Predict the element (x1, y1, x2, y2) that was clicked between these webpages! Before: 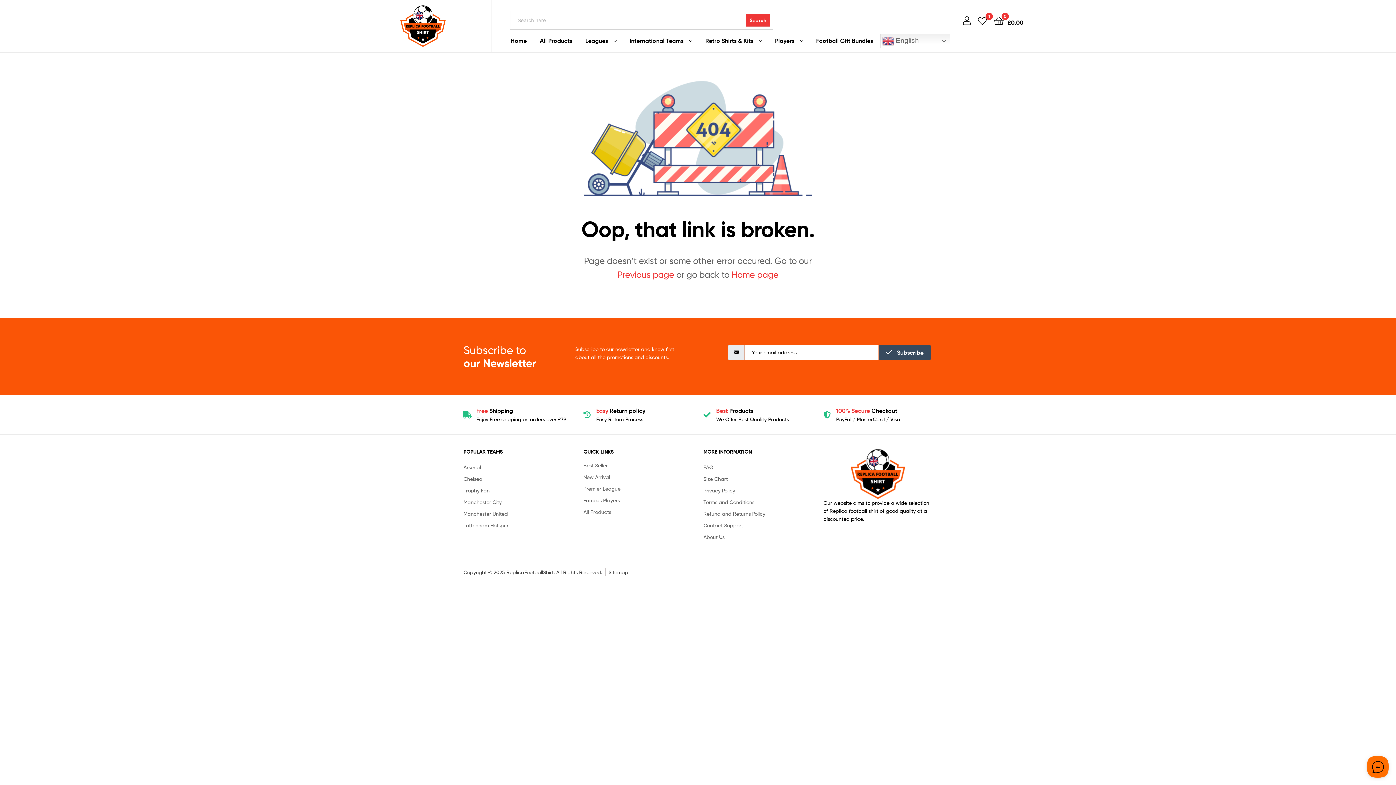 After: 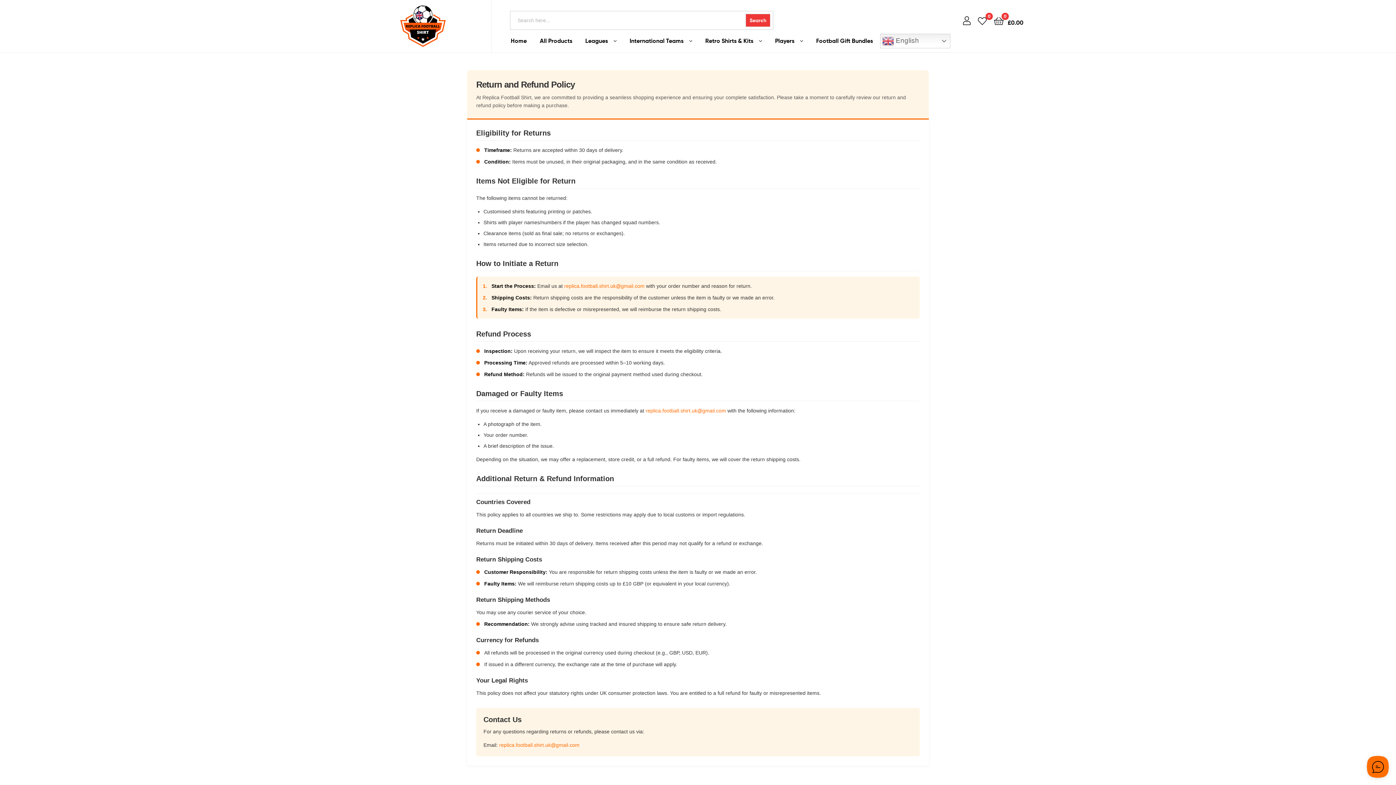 Action: label: Refund and Returns Policy bbox: (703, 508, 812, 520)